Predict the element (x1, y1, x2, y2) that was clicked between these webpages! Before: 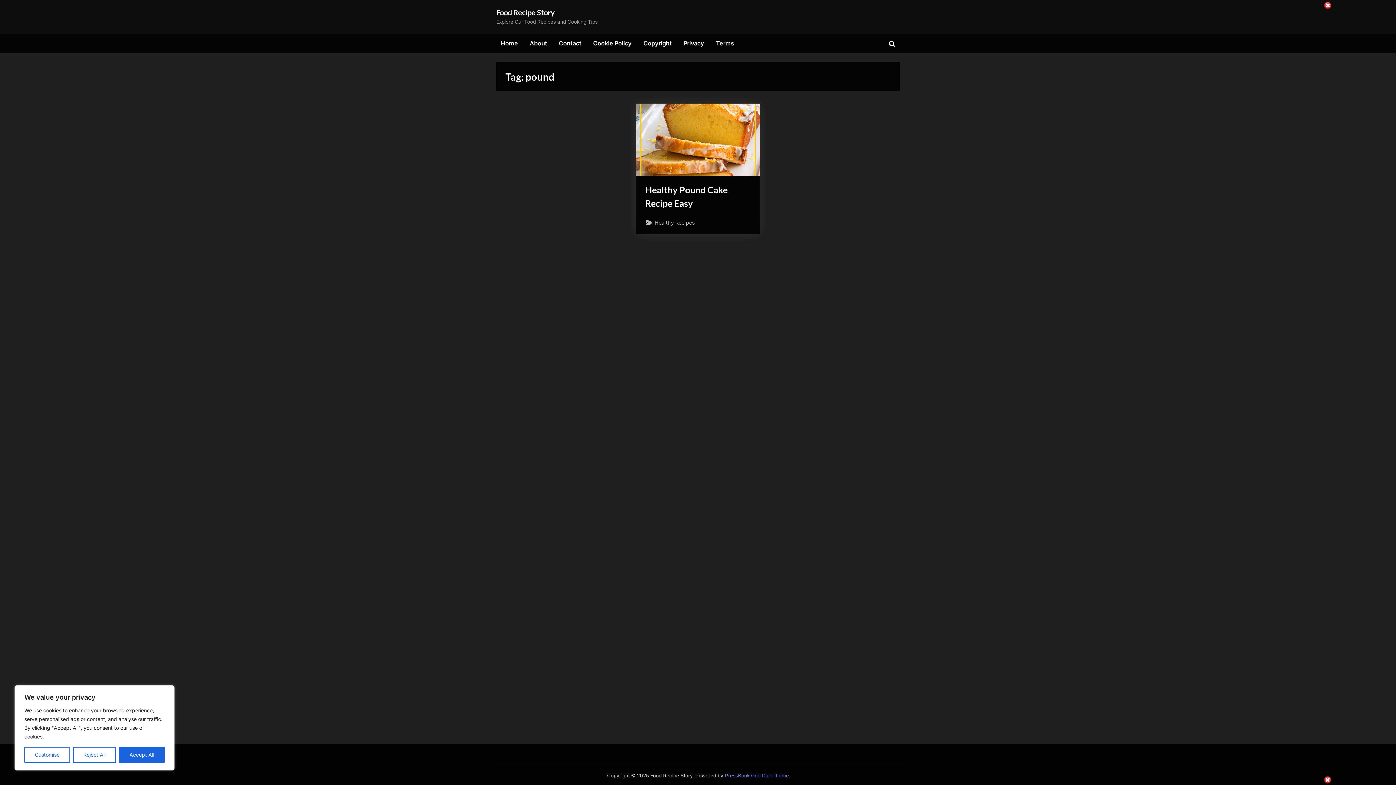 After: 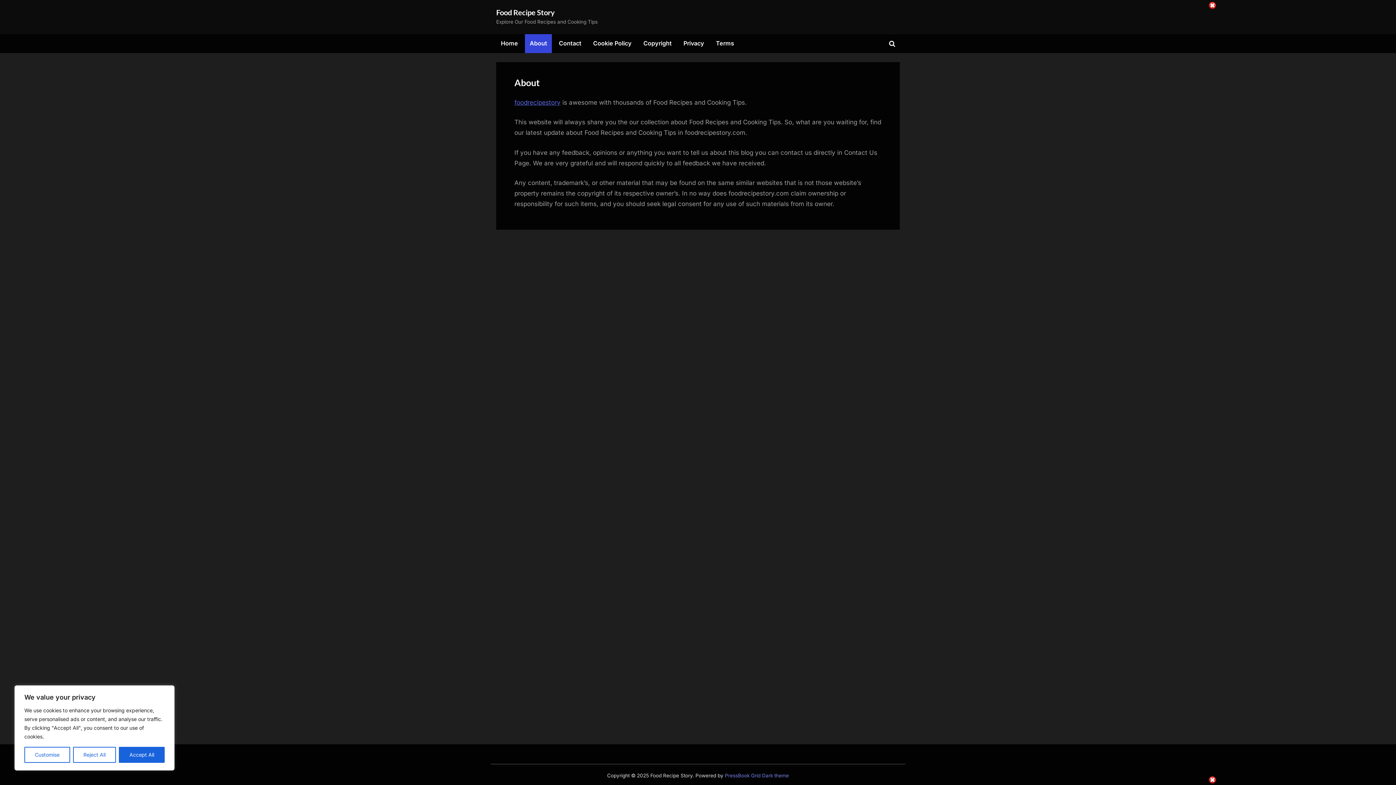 Action: label: About bbox: (525, 34, 552, 52)